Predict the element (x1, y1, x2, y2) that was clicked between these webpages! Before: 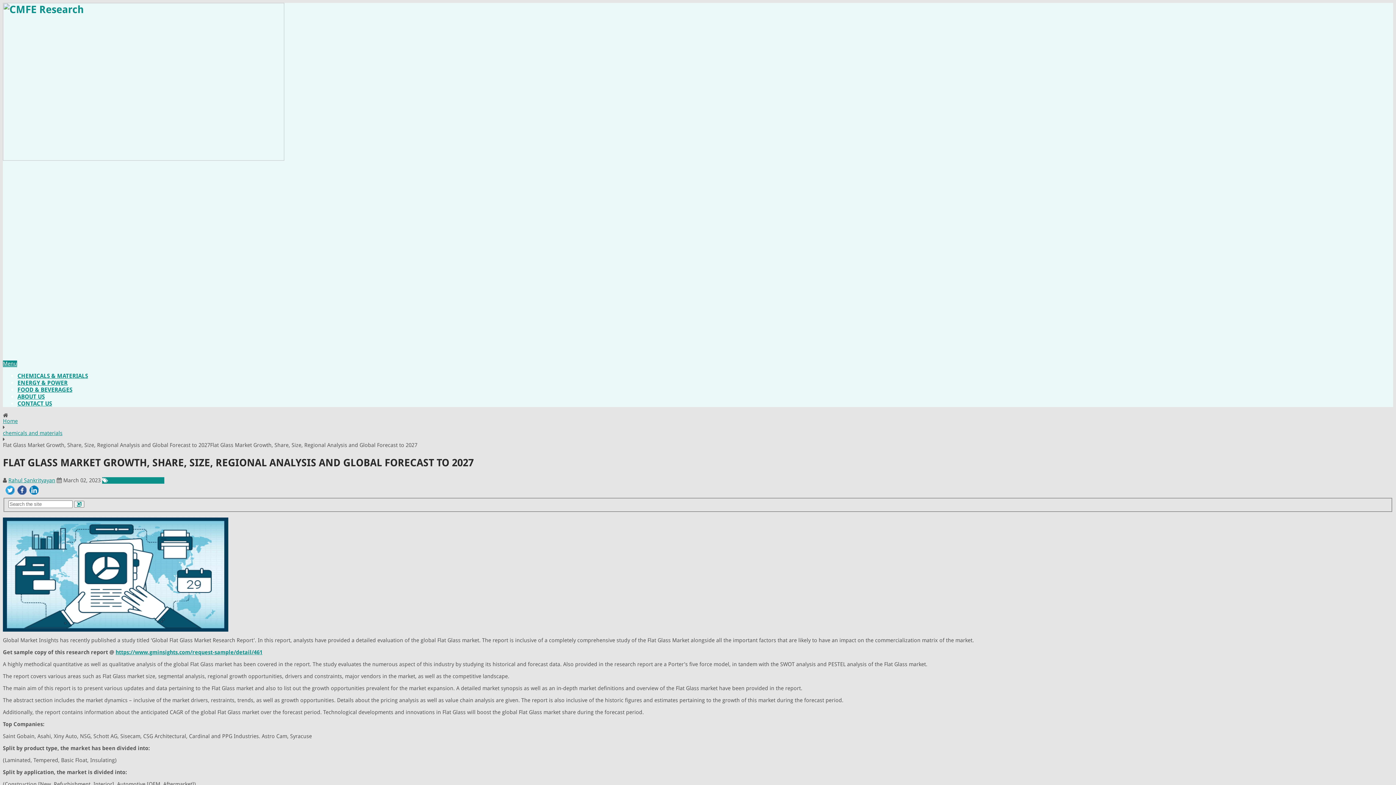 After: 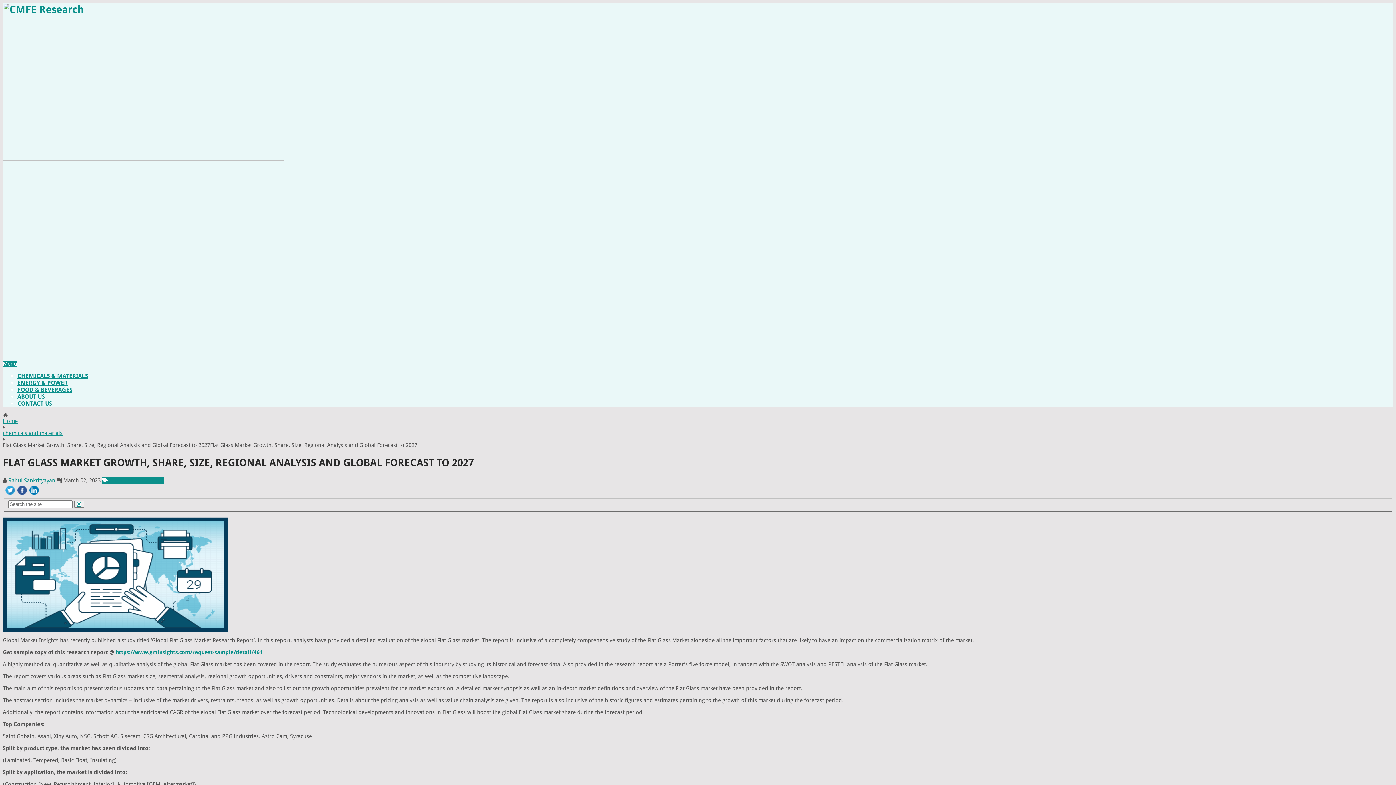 Action: bbox: (17, 489, 26, 496)